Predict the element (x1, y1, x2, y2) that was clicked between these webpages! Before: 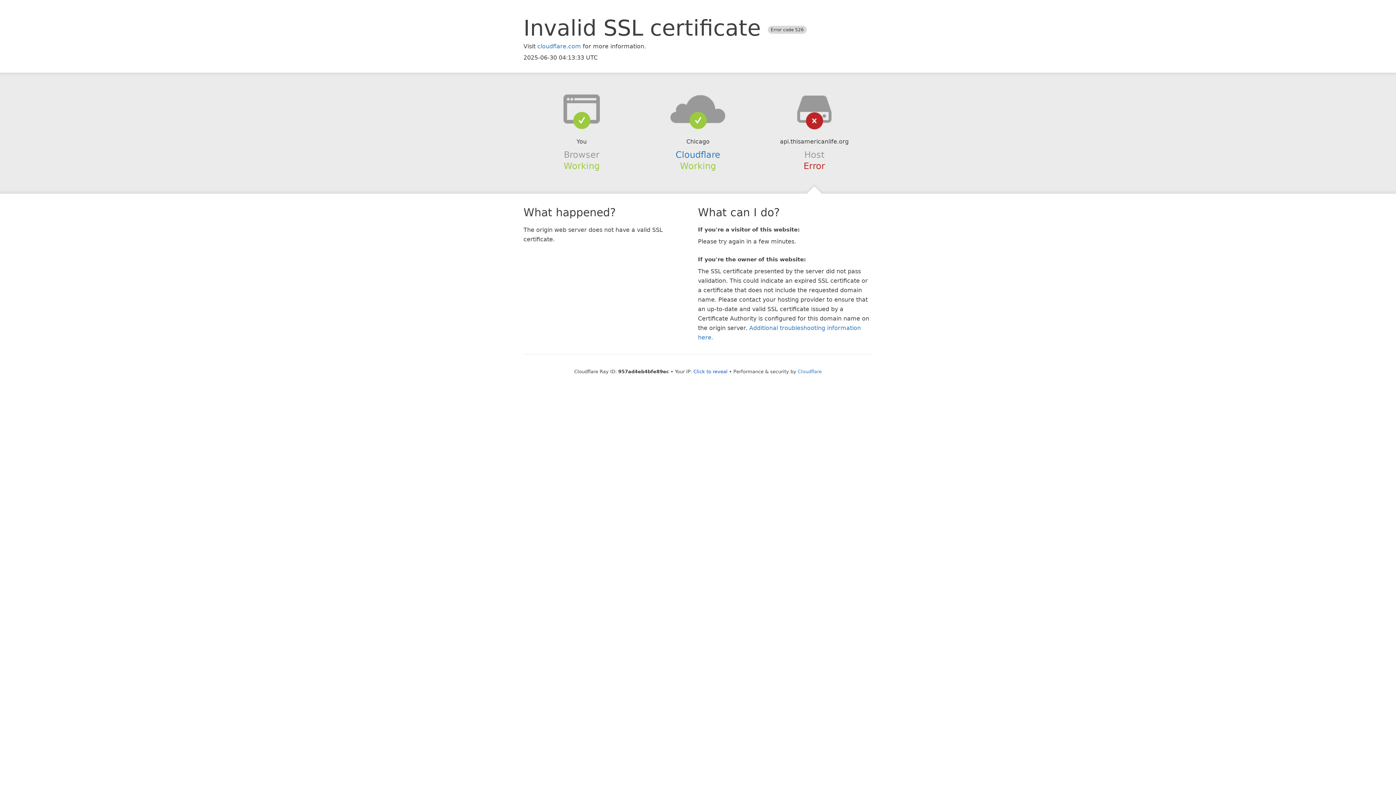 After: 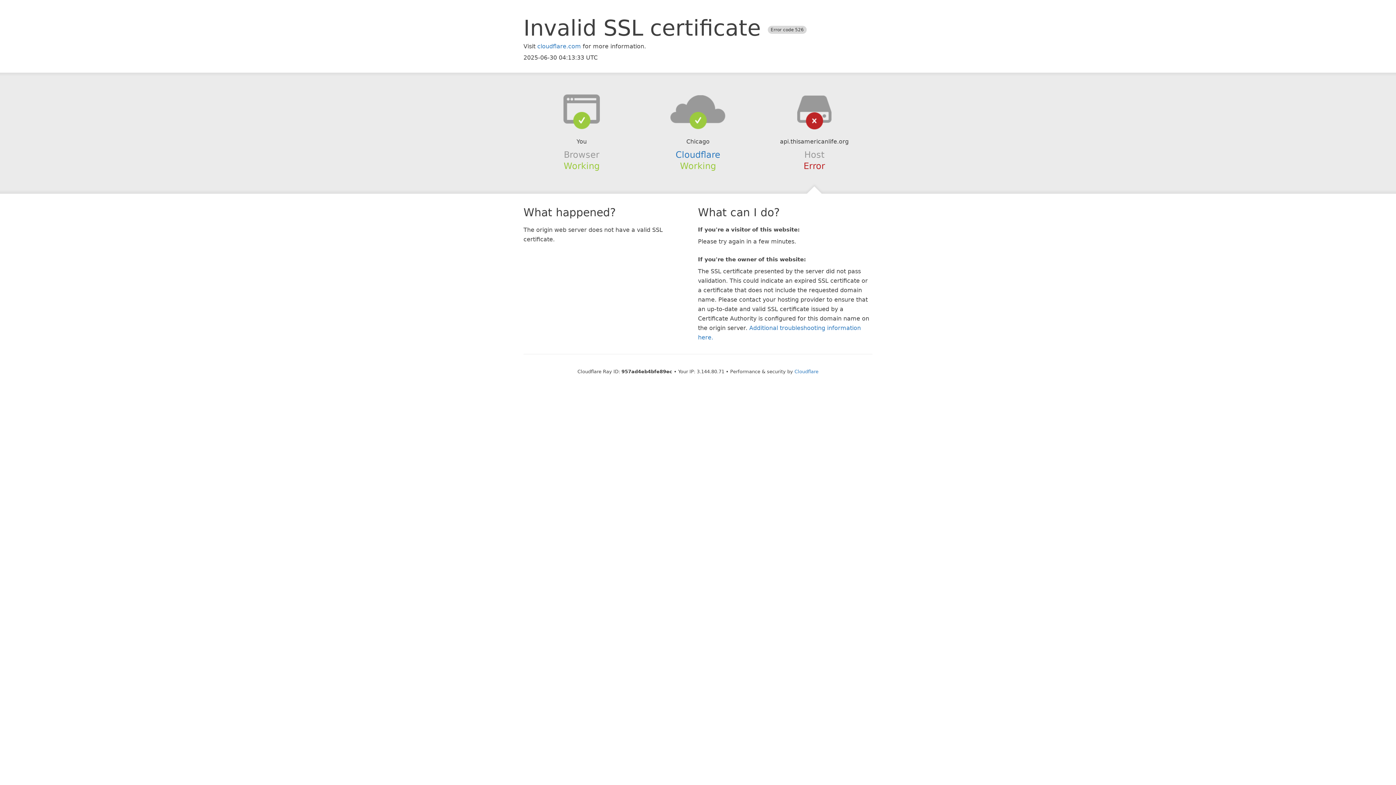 Action: label: Click to reveal bbox: (693, 368, 727, 374)